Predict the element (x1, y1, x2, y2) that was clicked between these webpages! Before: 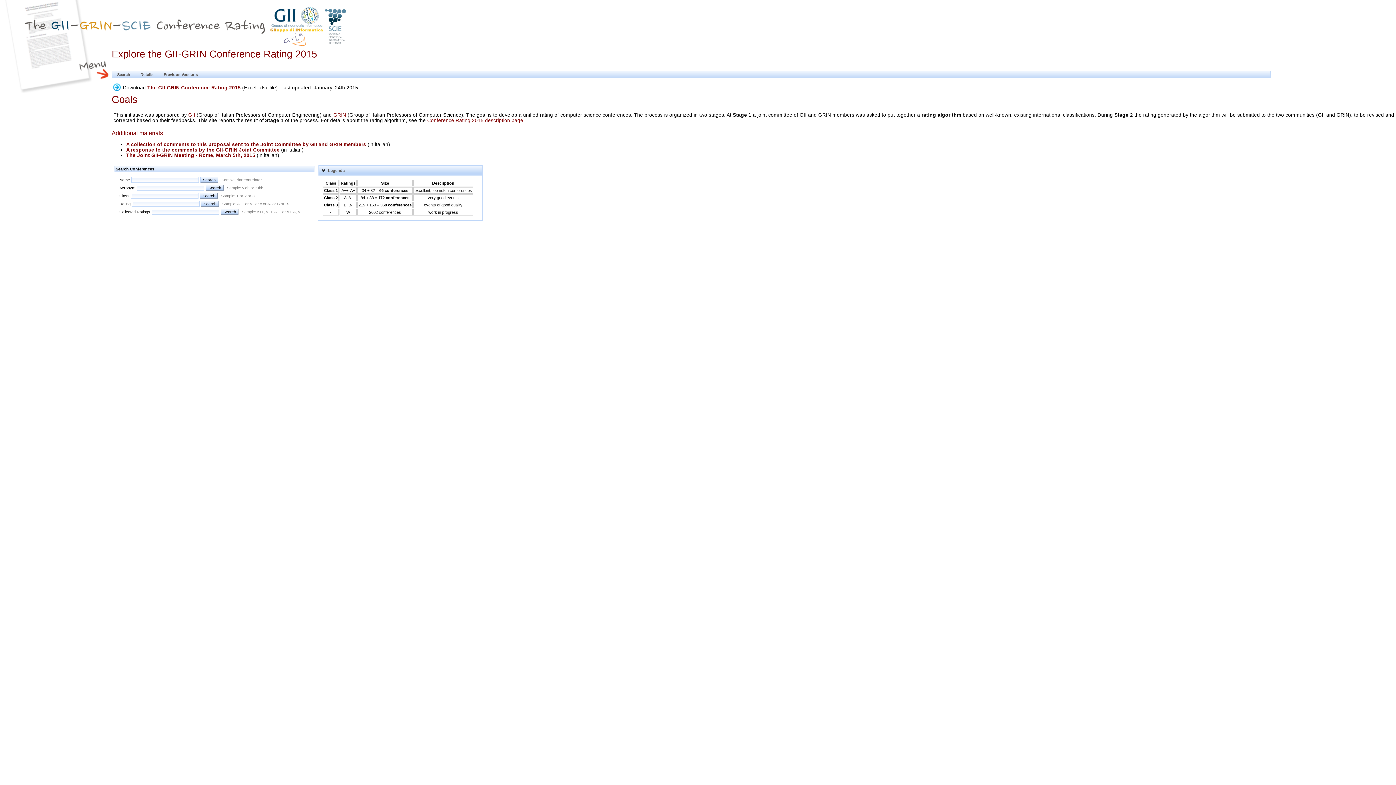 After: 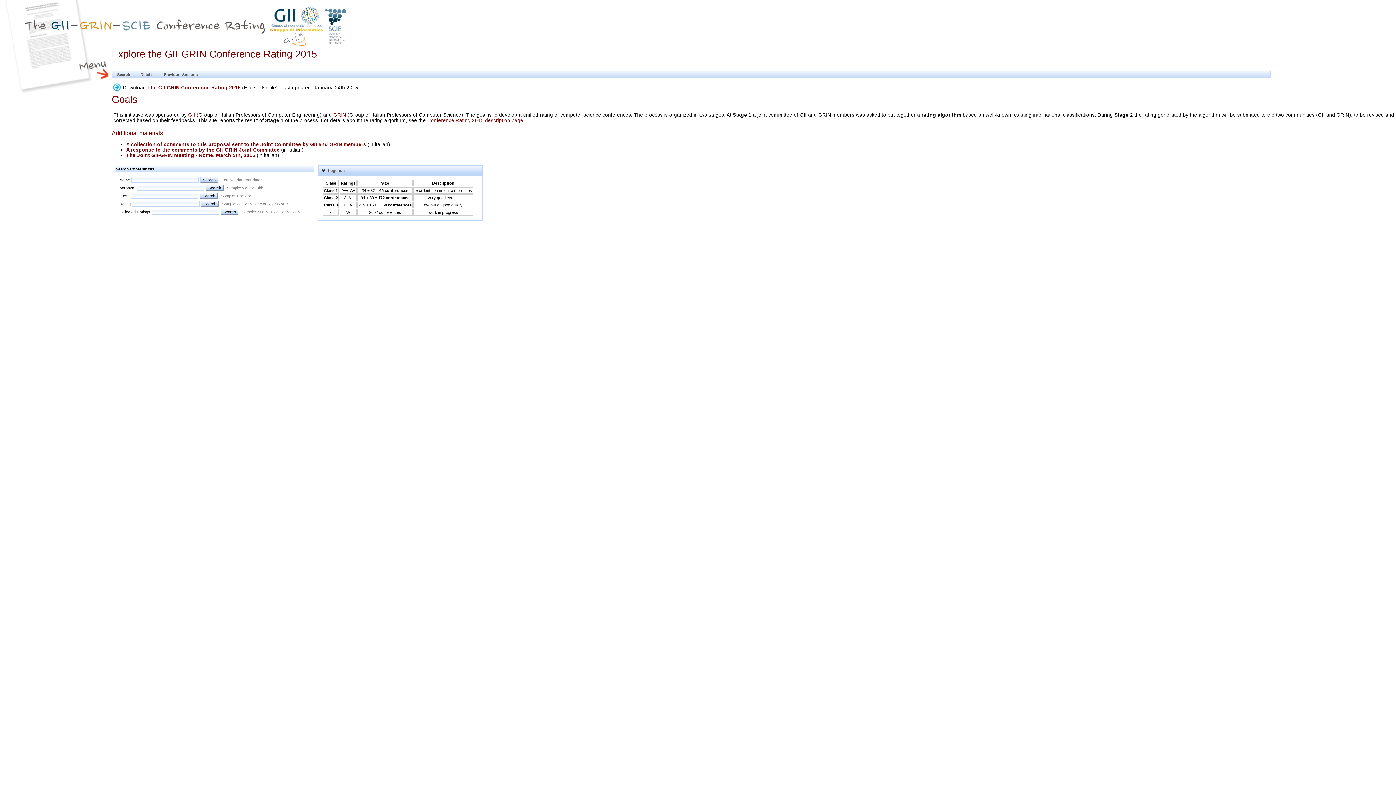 Action: bbox: (126, 152, 256, 158) label: The Joint GII-GRIN Meeting - Rome, March 5th, 2015 